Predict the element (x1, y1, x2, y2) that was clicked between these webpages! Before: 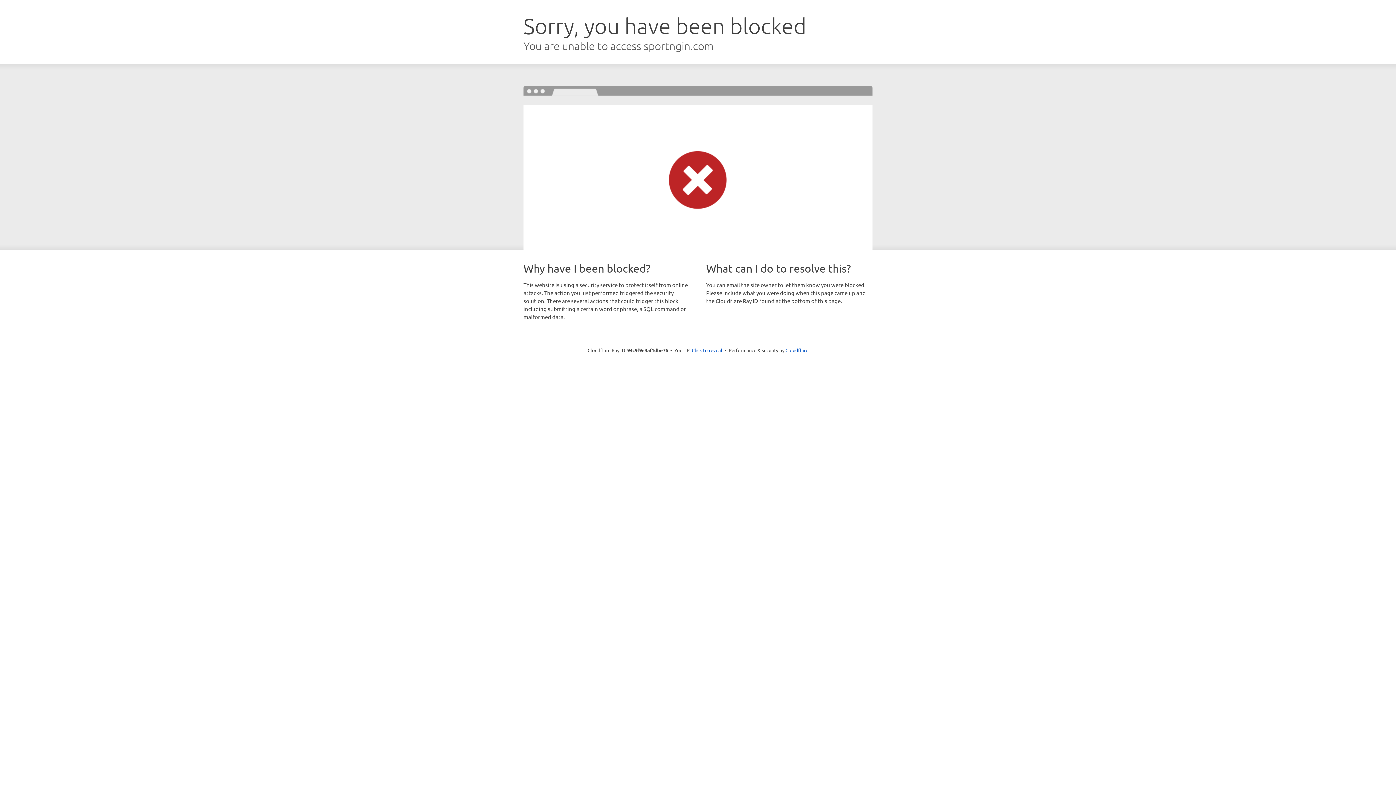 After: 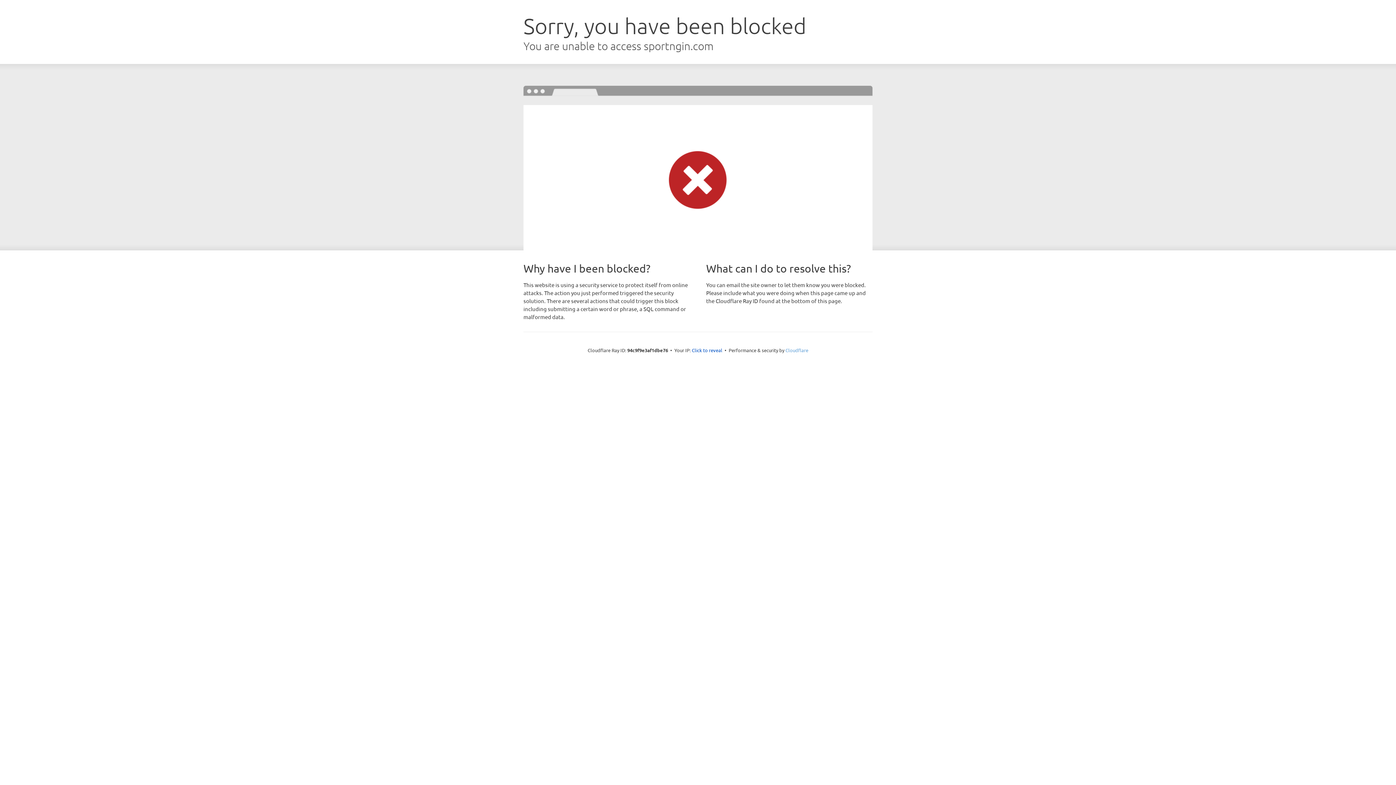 Action: label: Cloudflare bbox: (785, 347, 808, 353)